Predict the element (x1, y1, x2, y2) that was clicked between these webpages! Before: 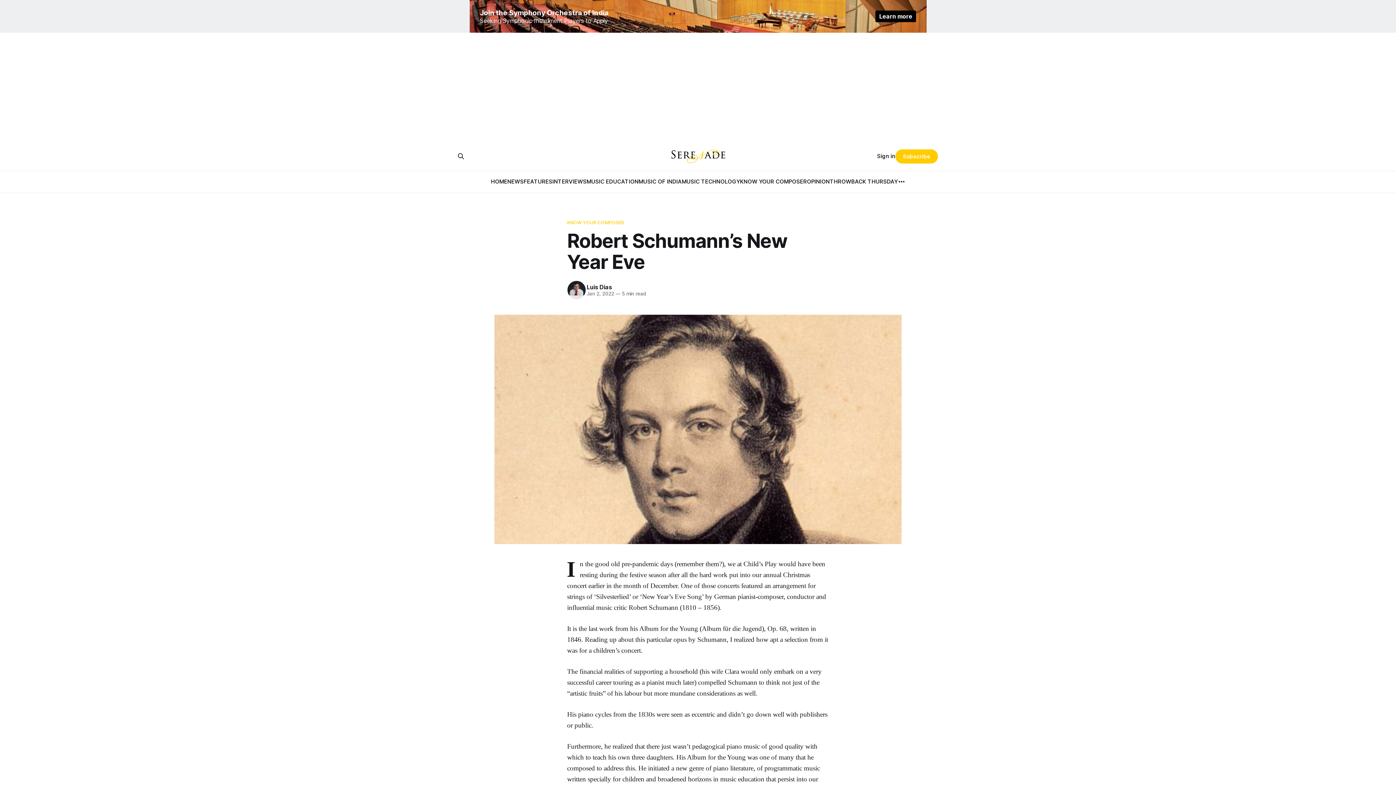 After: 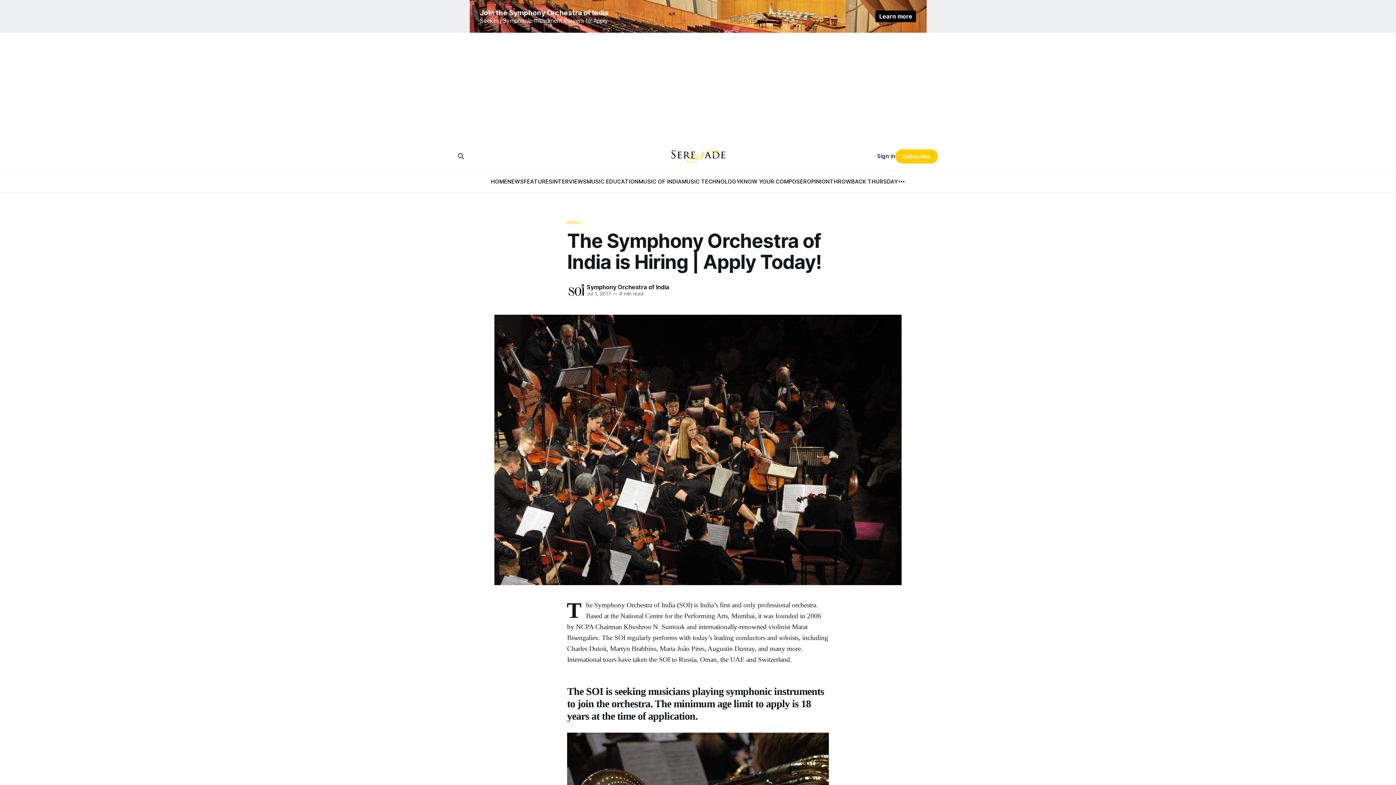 Action: bbox: (0, 0, 1396, 32) label: Join the Symphony Orchestra of India

Seeking Symphonic Instrument Players to Apply

Learn more